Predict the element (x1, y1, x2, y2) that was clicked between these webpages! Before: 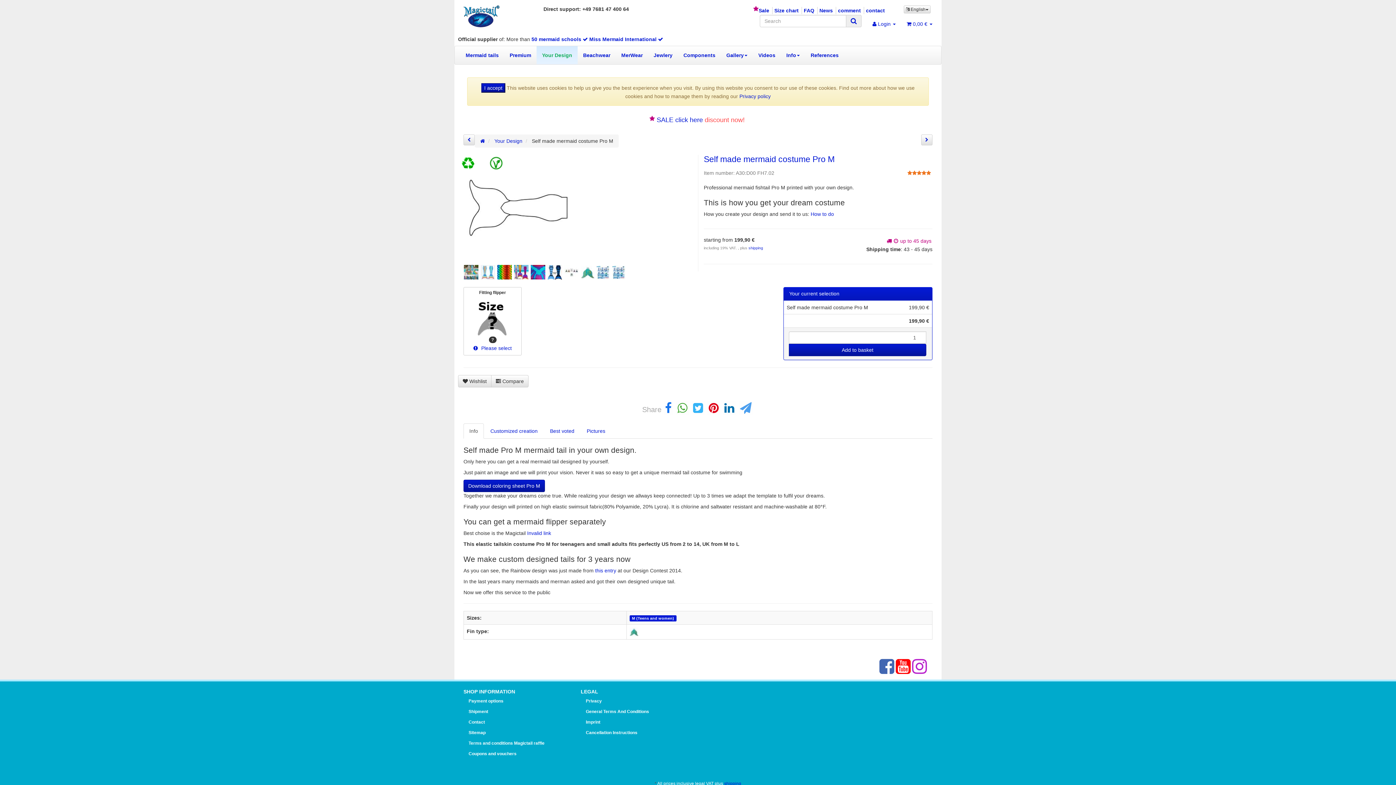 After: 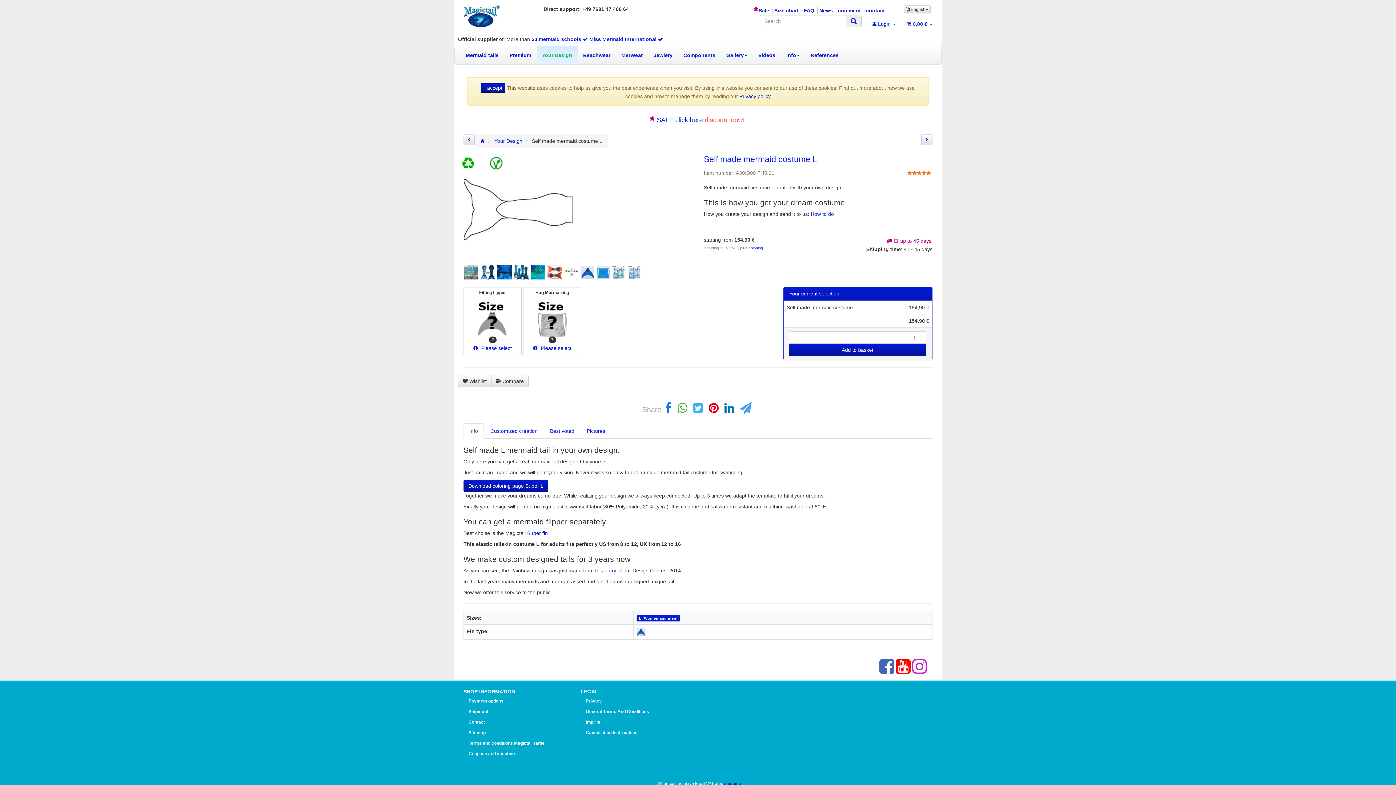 Action: bbox: (921, 134, 932, 145)